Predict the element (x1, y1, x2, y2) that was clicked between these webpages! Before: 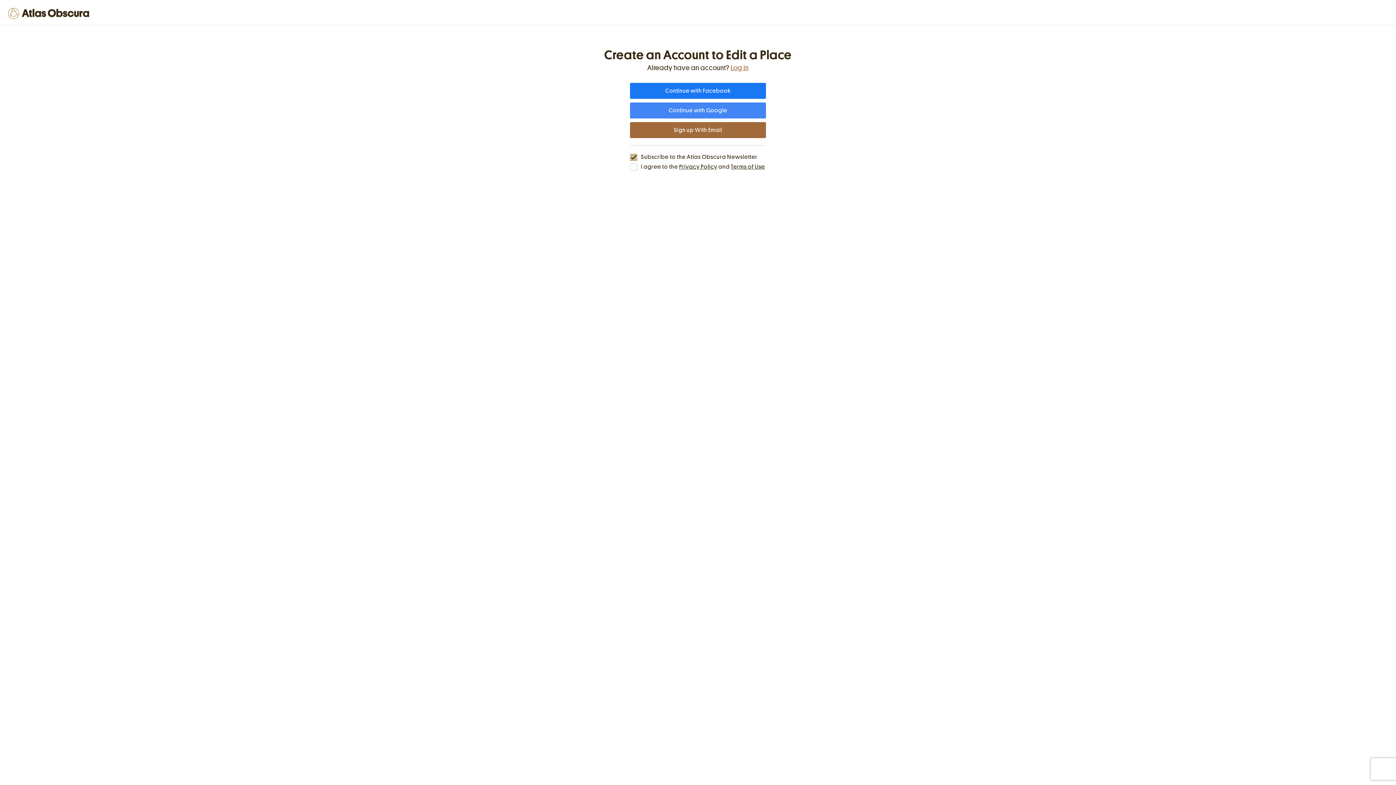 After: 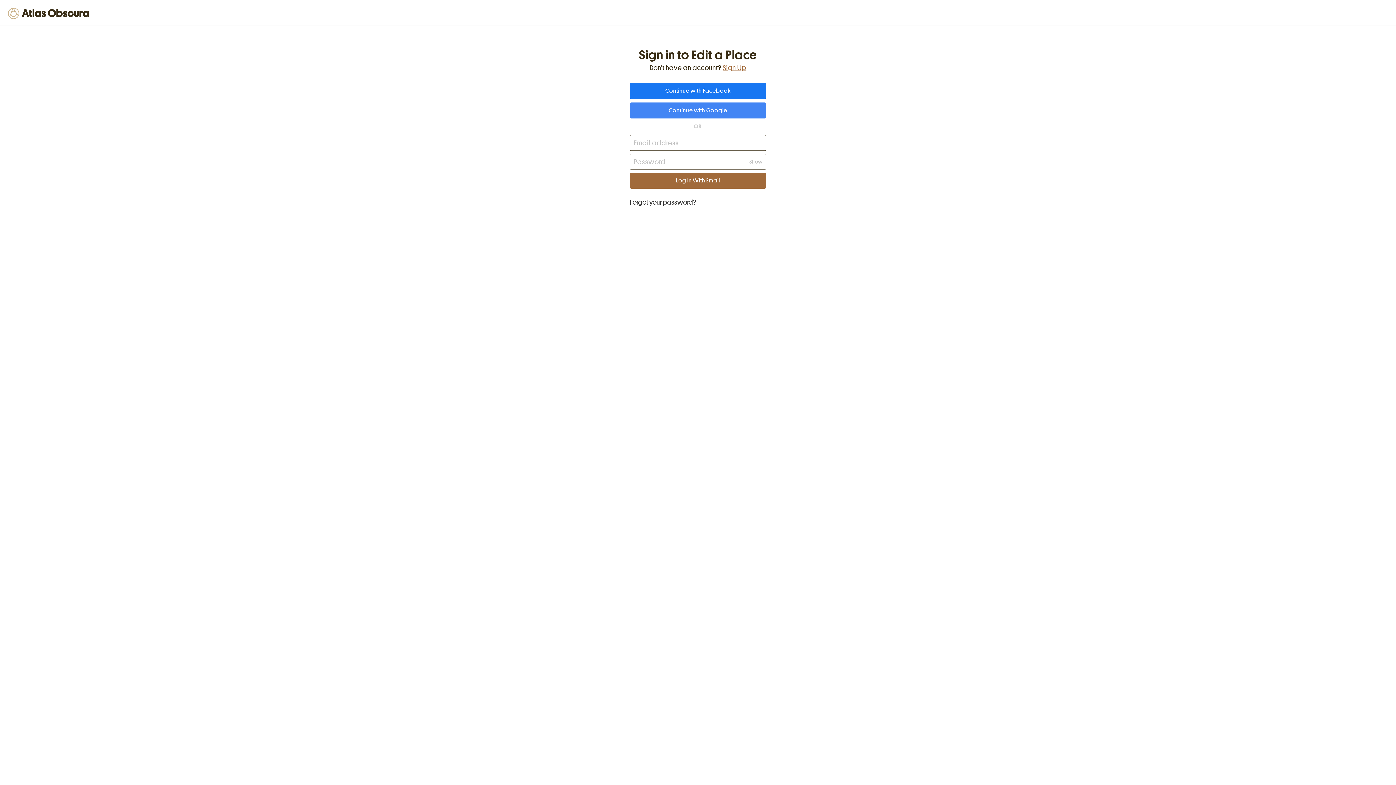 Action: bbox: (730, 64, 748, 71) label: Log In